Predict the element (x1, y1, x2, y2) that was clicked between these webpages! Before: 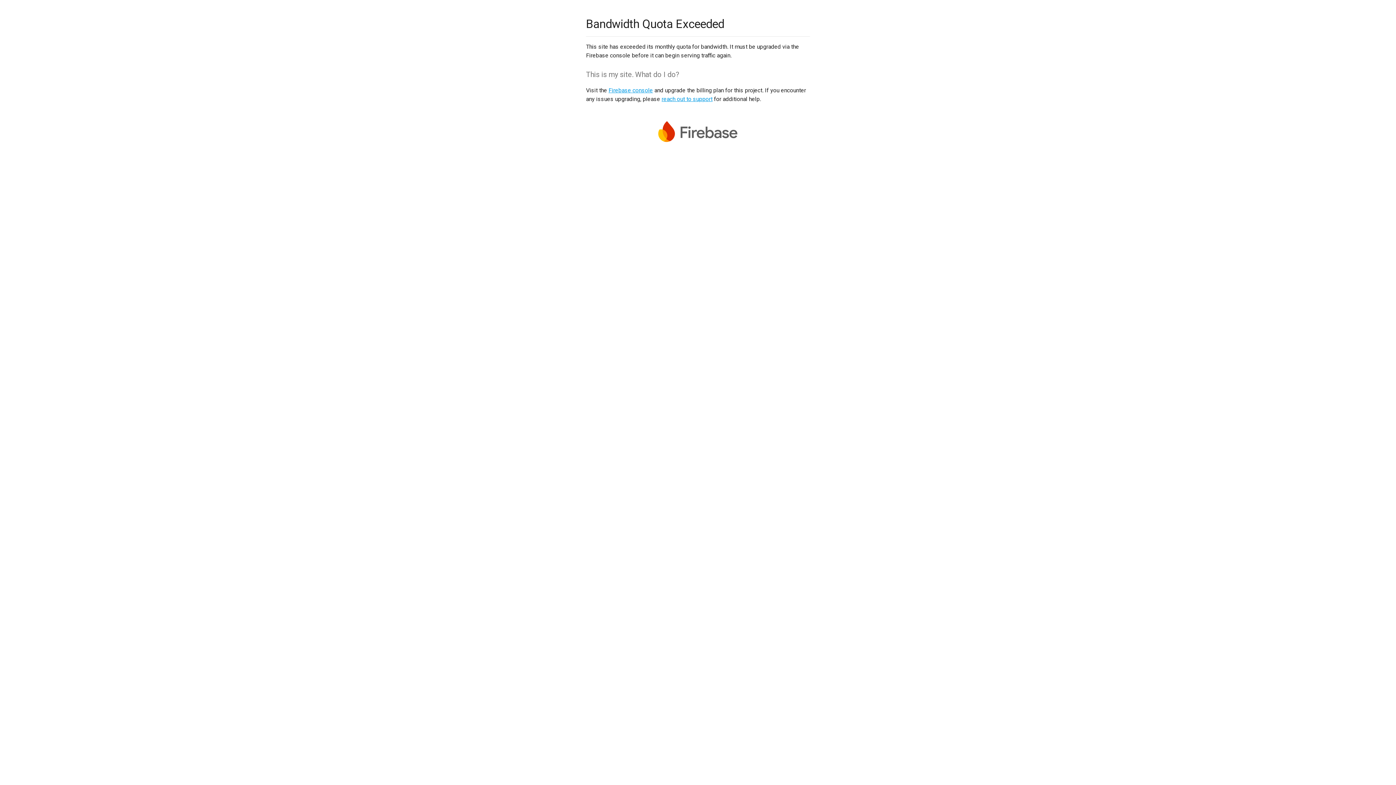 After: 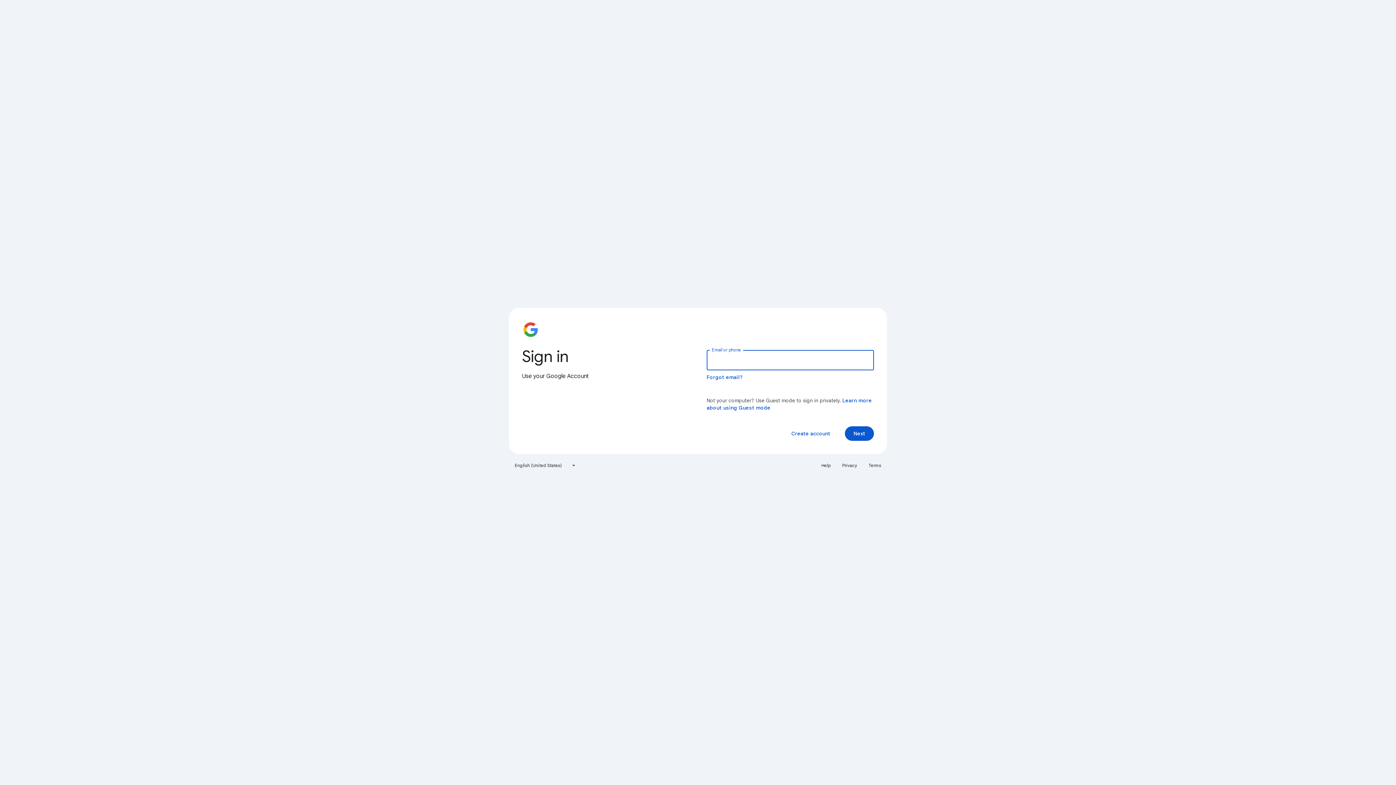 Action: bbox: (608, 86, 653, 93) label: Firebase console